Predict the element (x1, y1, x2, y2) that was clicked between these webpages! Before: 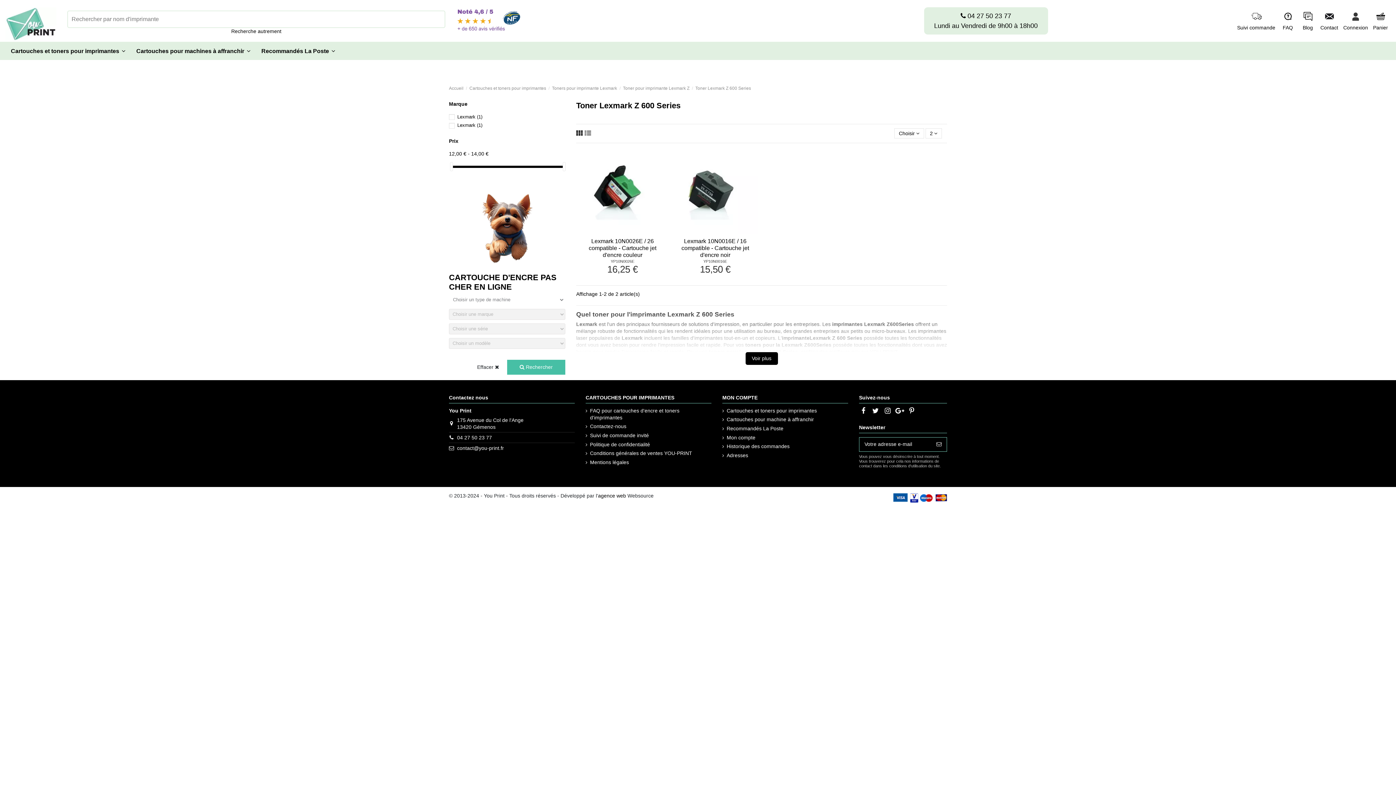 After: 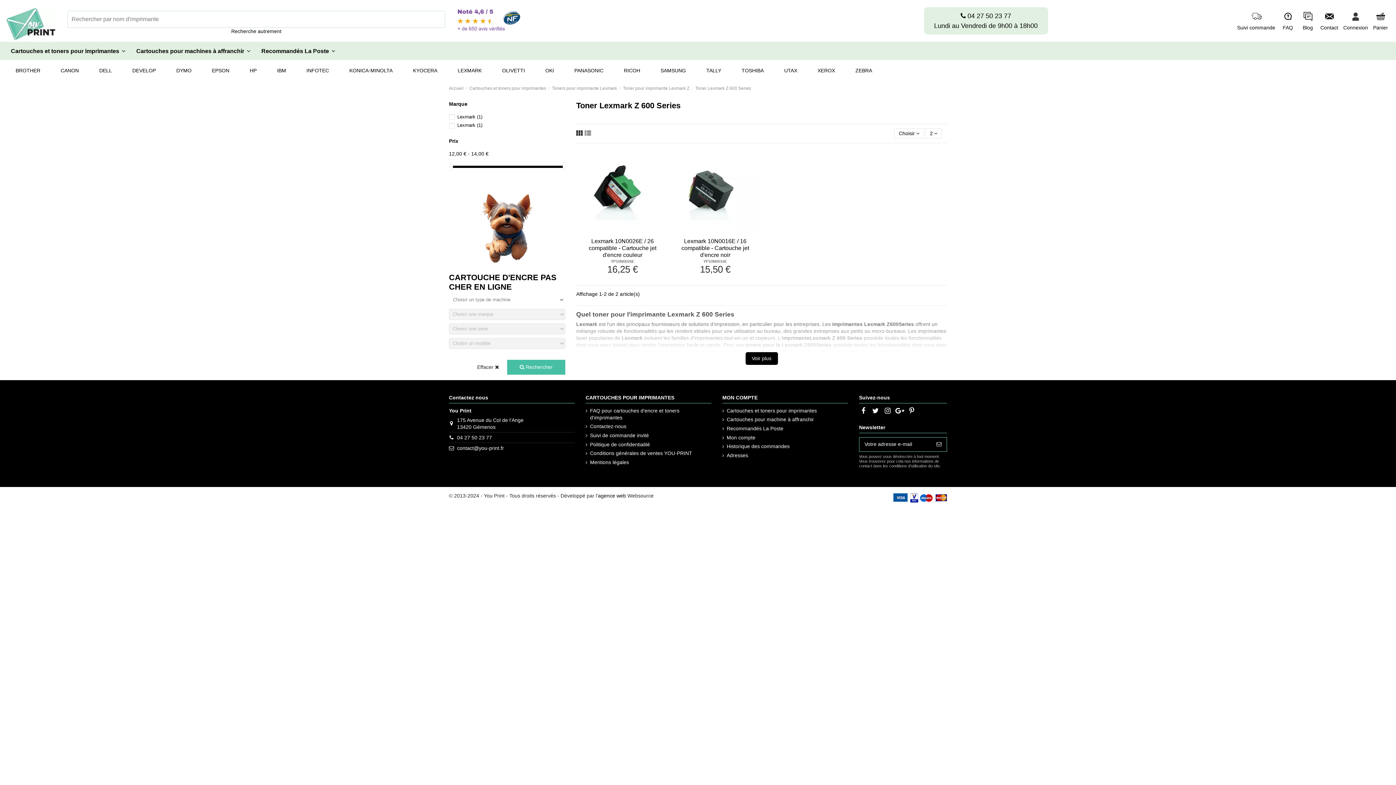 Action: label: 04 27 50 23 77 bbox: (457, 434, 492, 440)